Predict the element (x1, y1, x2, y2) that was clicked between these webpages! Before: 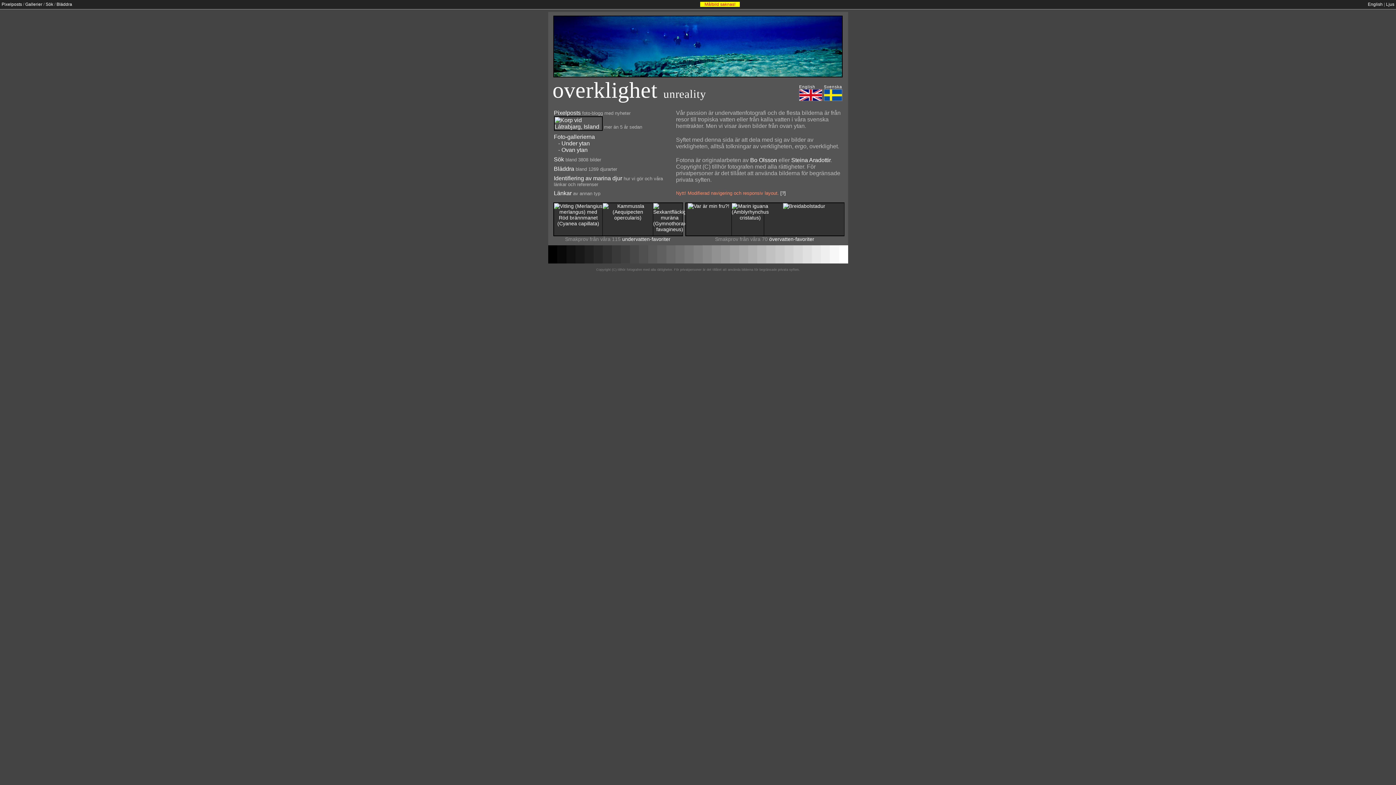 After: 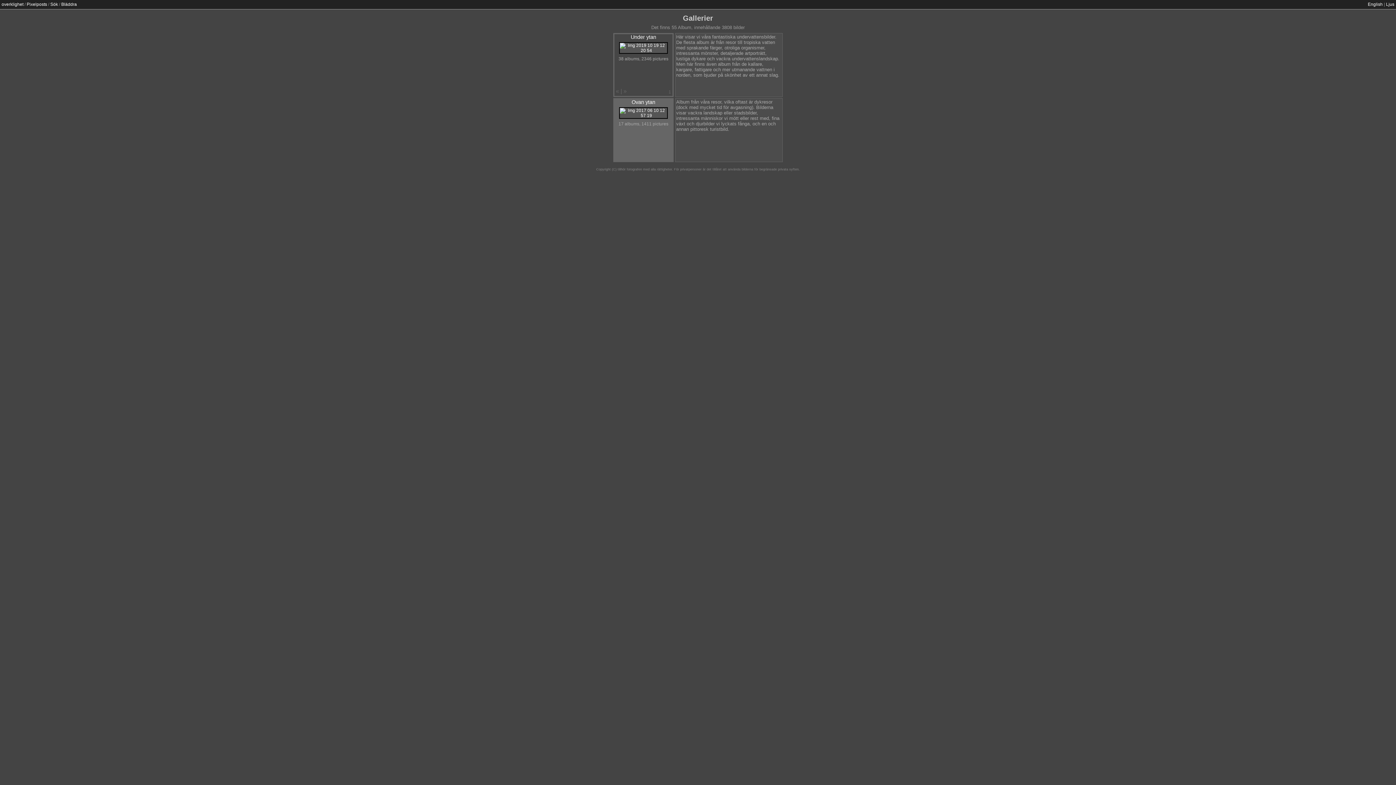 Action: label: Foto-gallerierna bbox: (554, 133, 595, 140)